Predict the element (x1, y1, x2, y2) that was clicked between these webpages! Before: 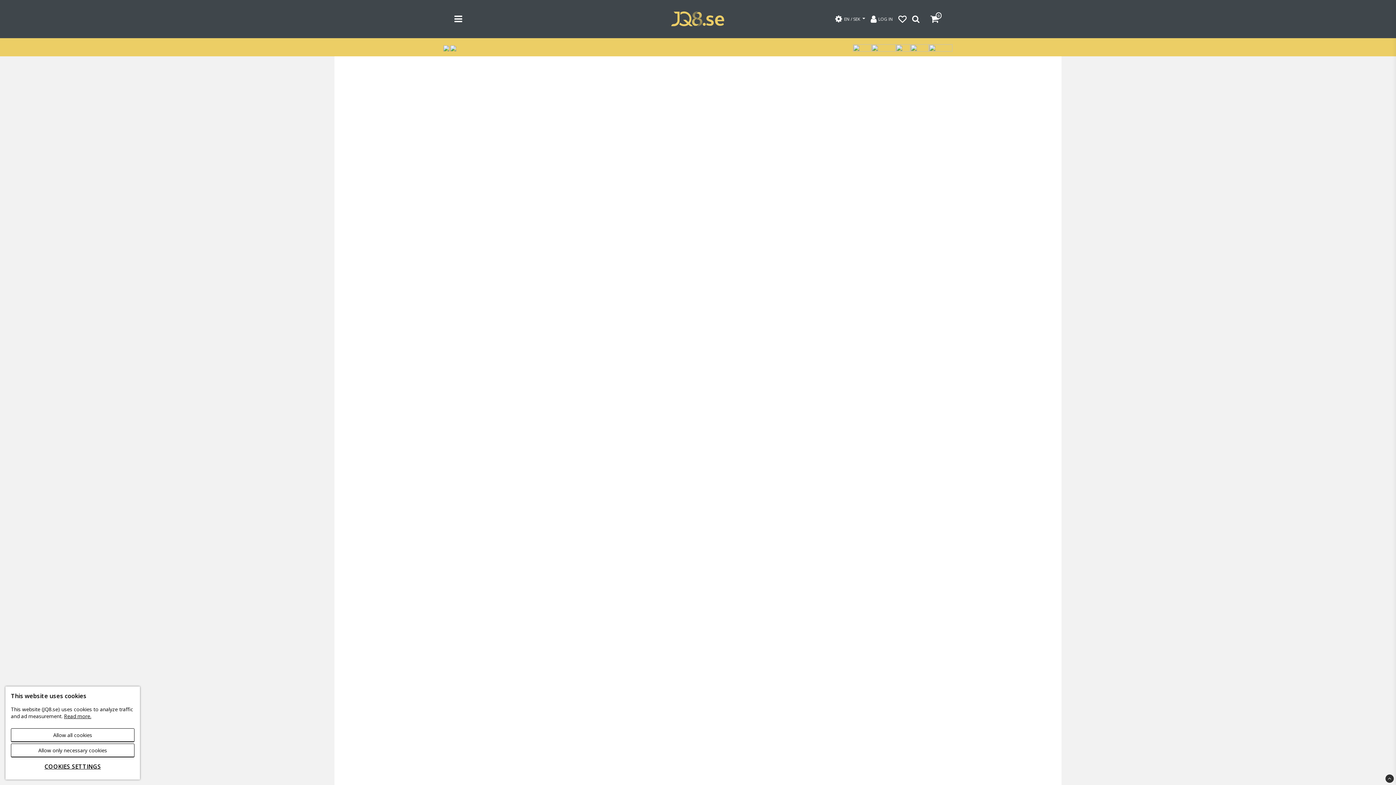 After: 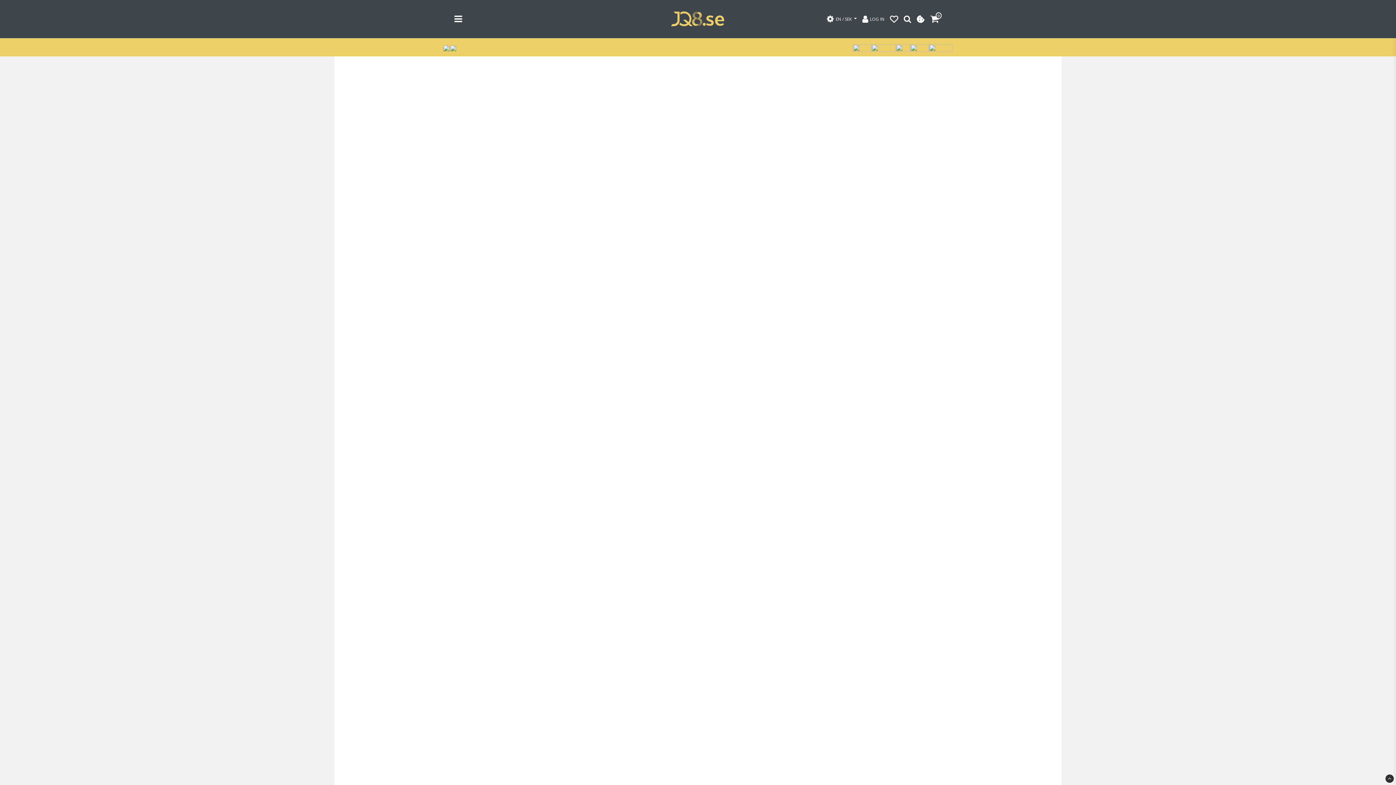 Action: label: Allow only necessary cookies bbox: (10, 744, 134, 757)